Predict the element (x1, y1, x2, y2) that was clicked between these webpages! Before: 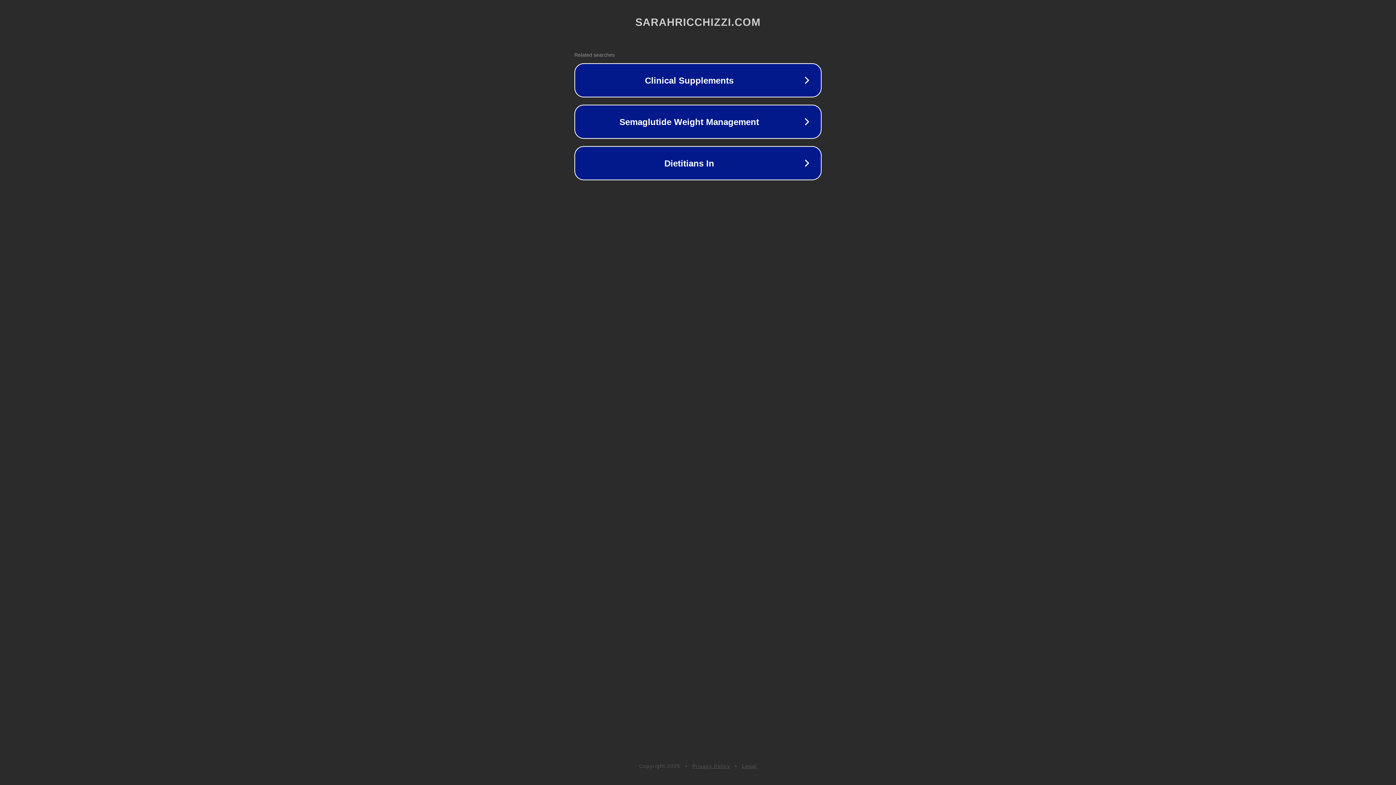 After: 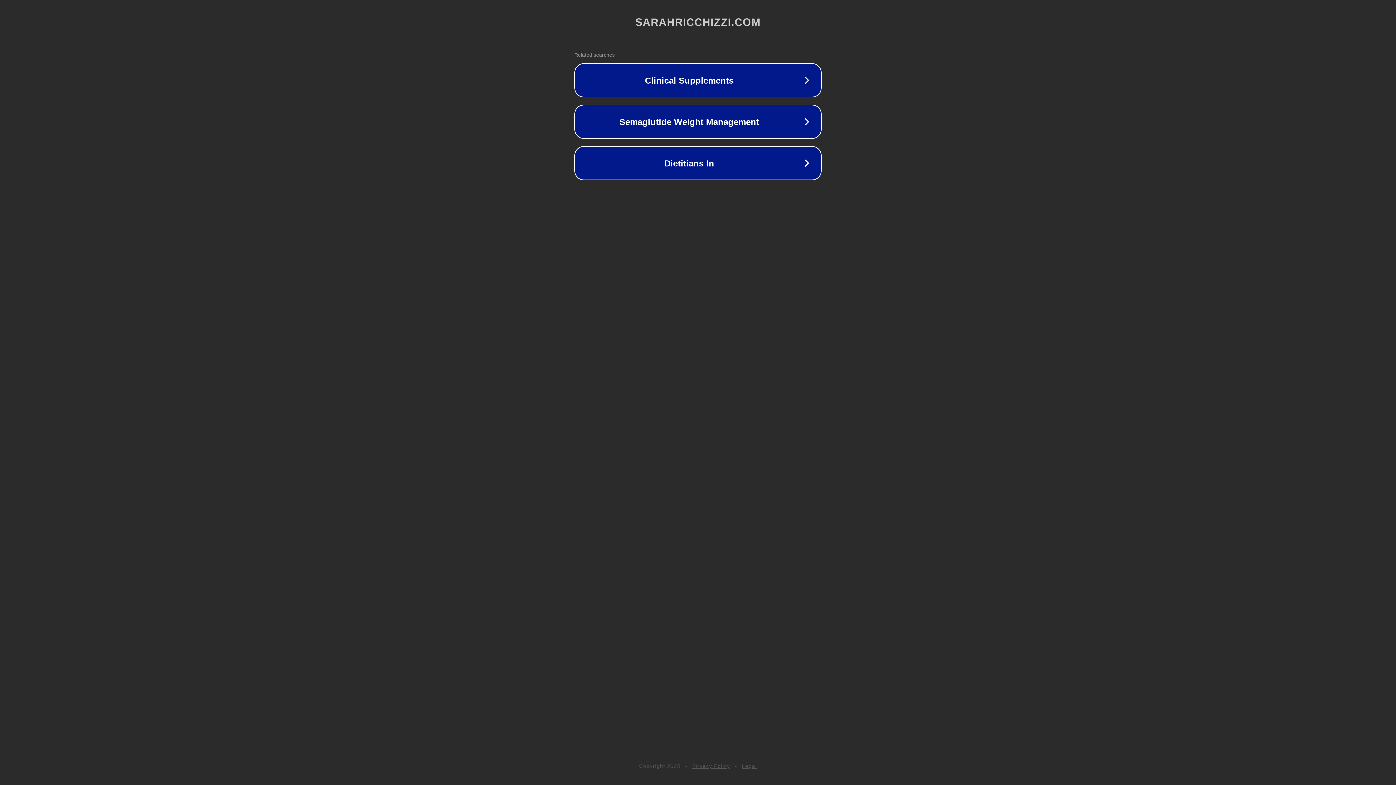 Action: bbox: (742, 763, 757, 769) label: Legal